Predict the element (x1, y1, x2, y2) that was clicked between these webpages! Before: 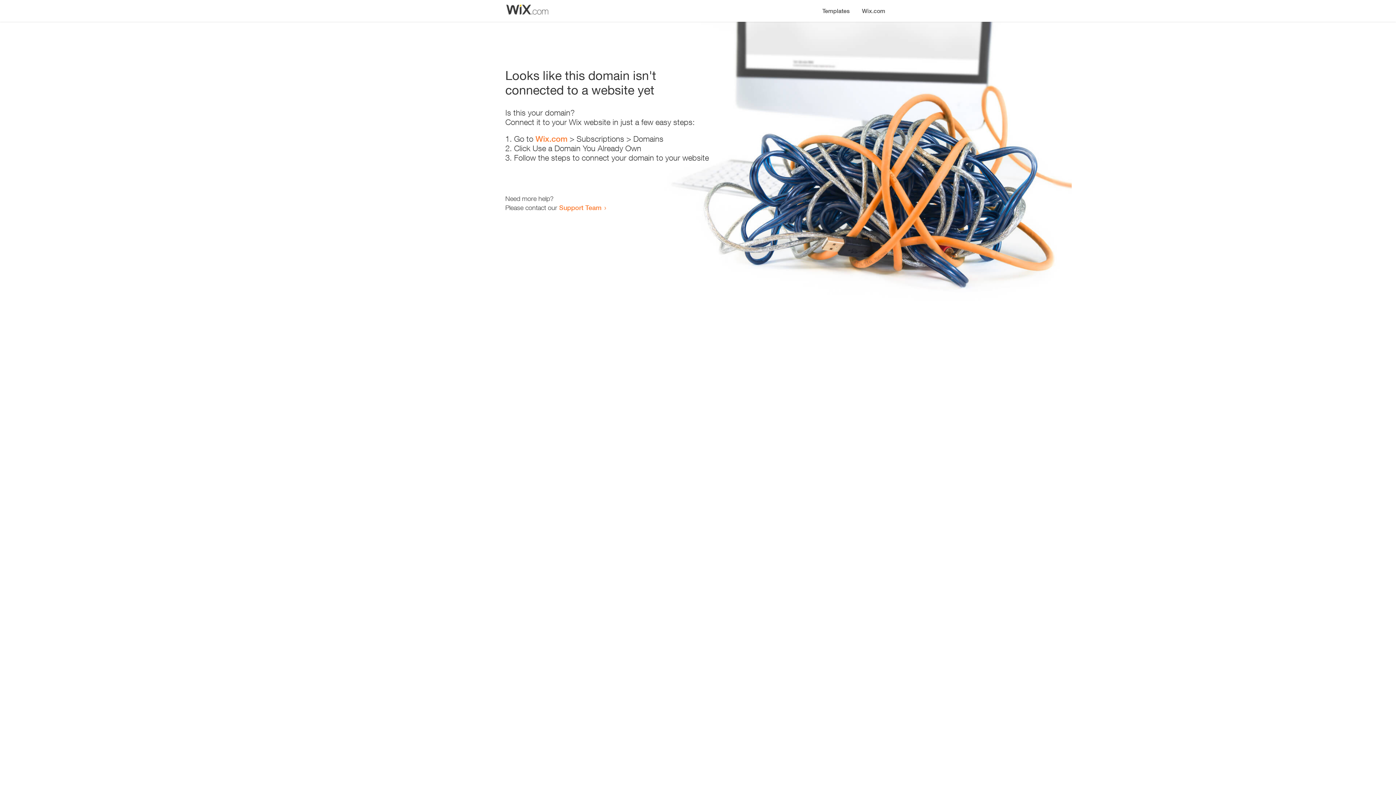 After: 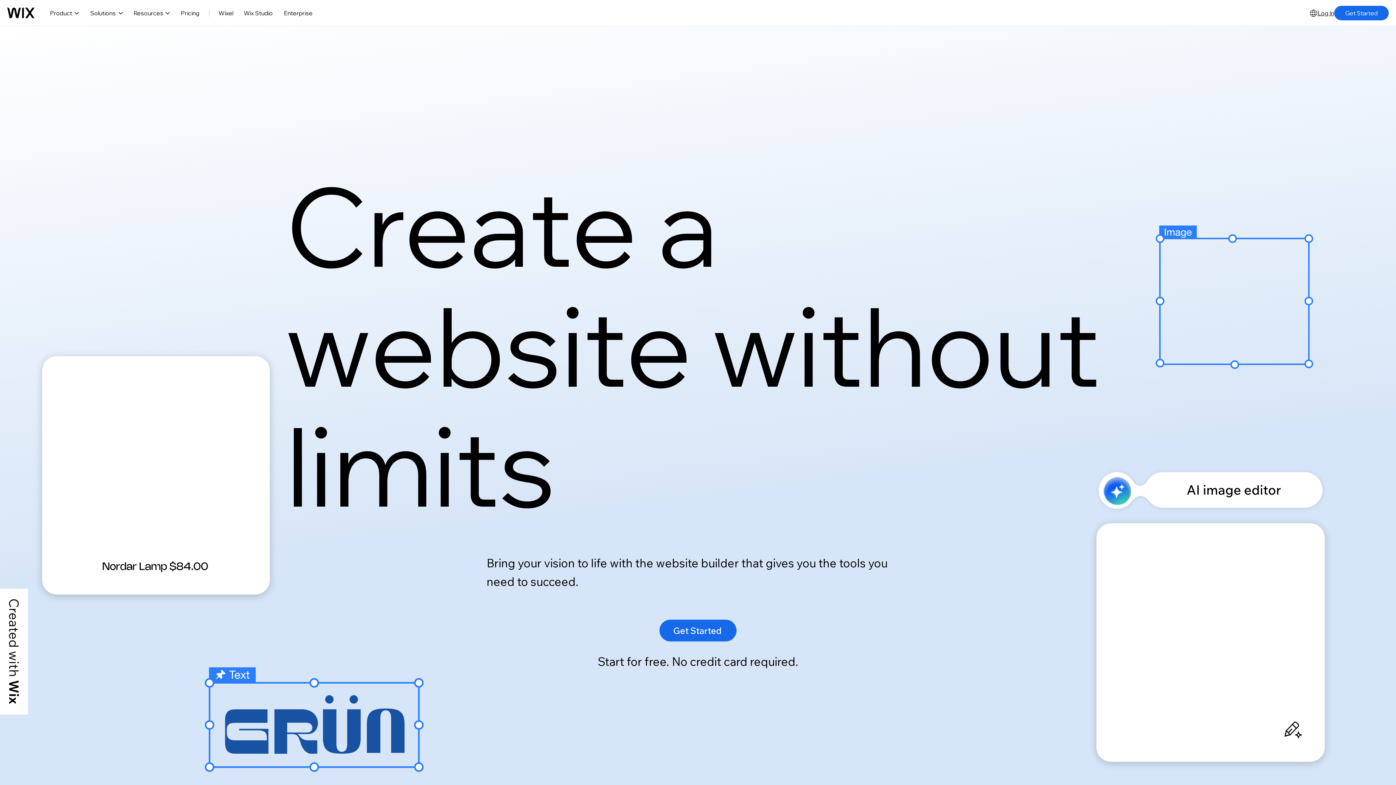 Action: bbox: (535, 134, 567, 143) label: Wix.com